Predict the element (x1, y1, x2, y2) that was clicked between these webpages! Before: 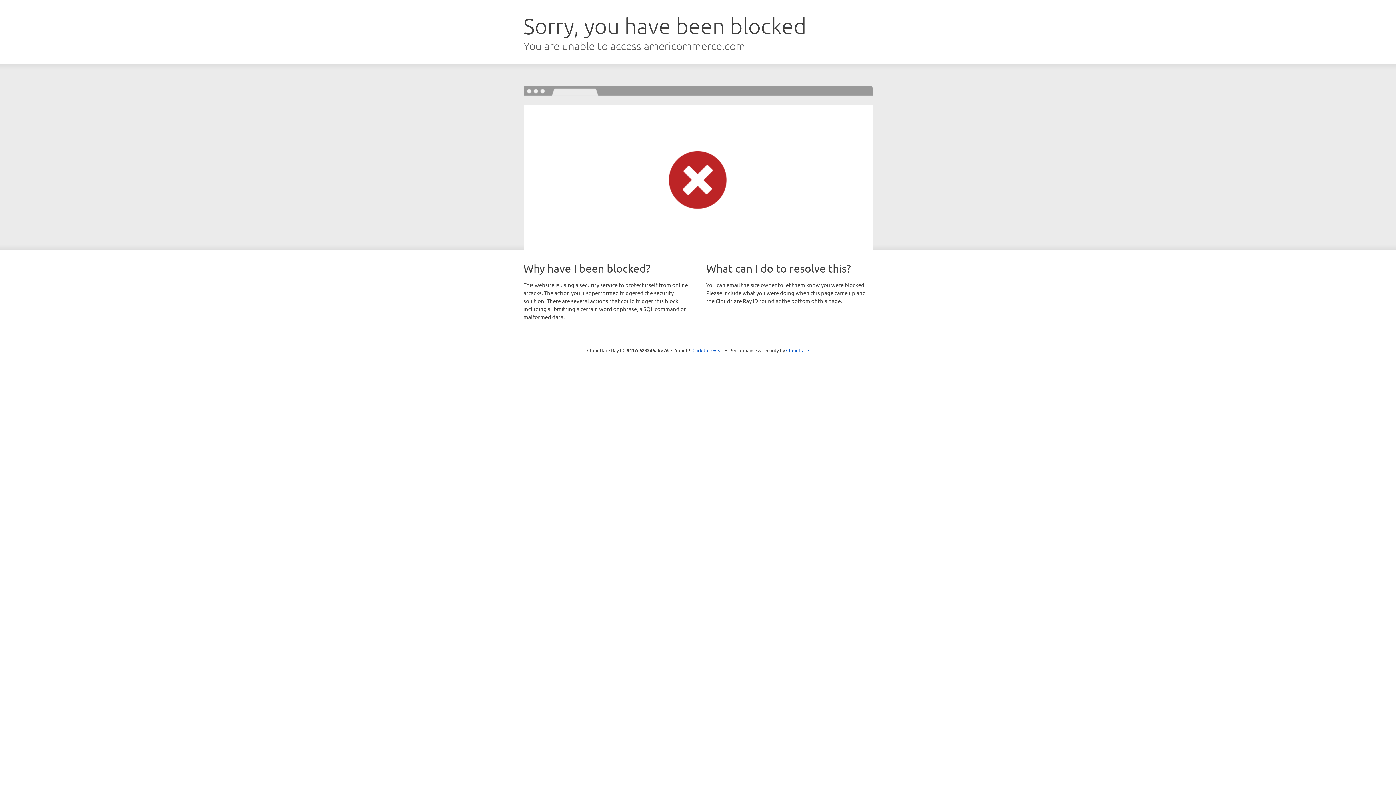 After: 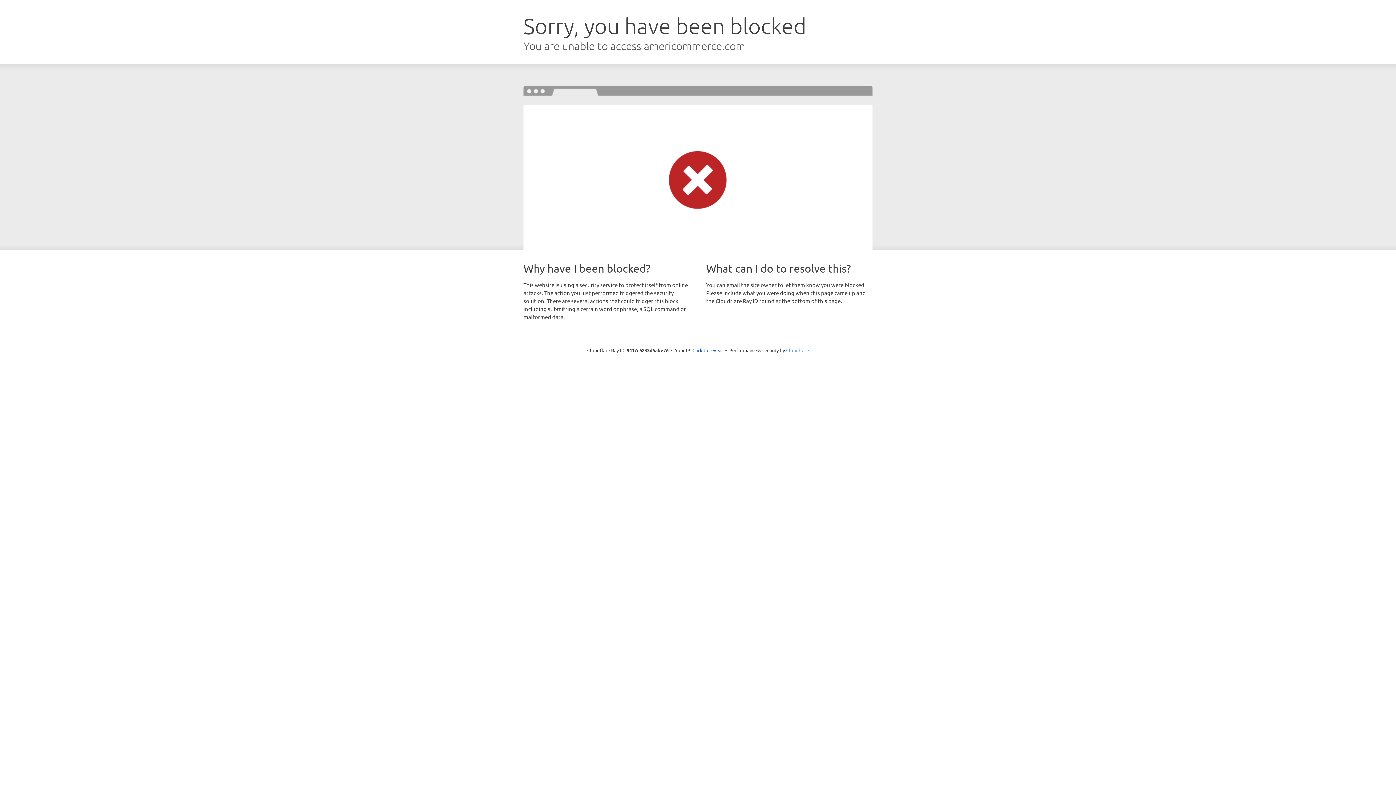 Action: bbox: (786, 347, 809, 353) label: Cloudflare